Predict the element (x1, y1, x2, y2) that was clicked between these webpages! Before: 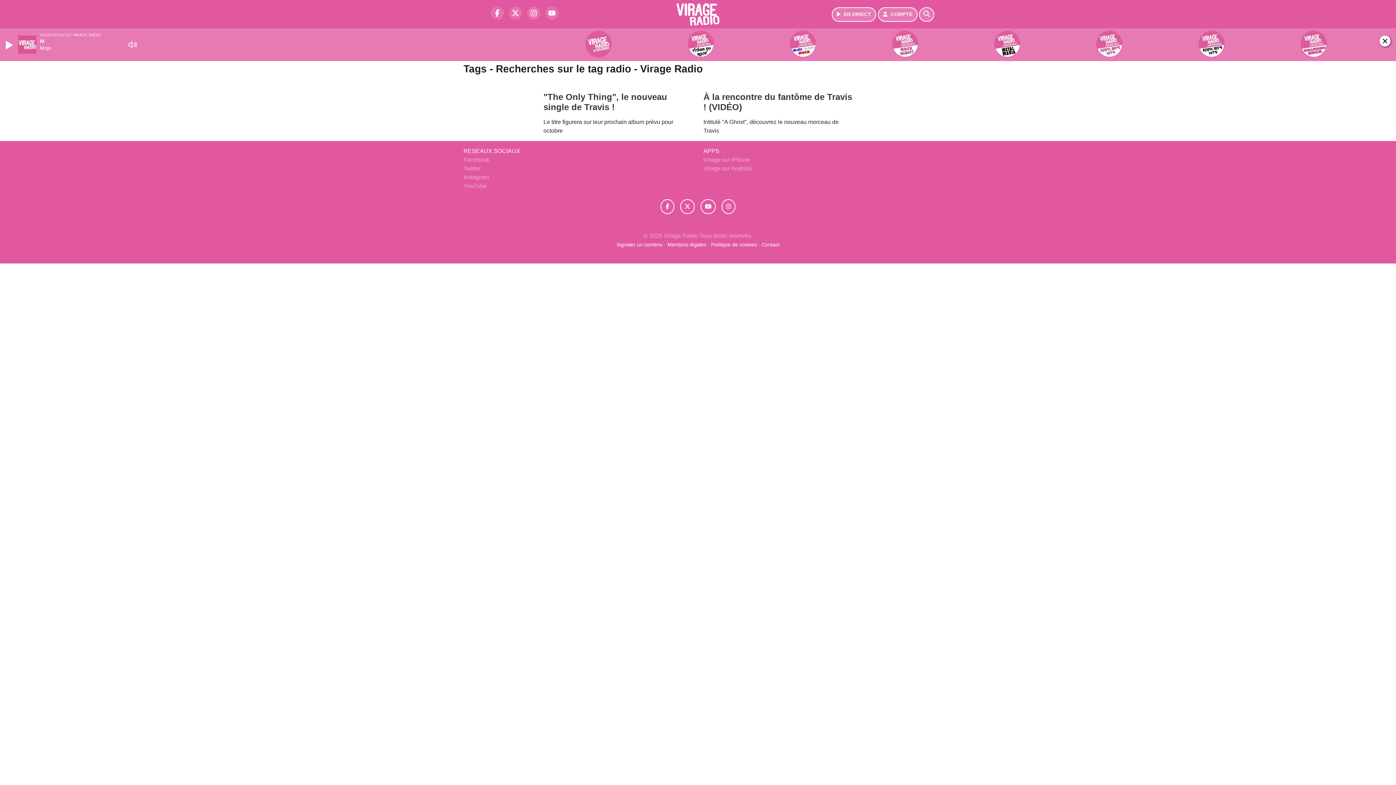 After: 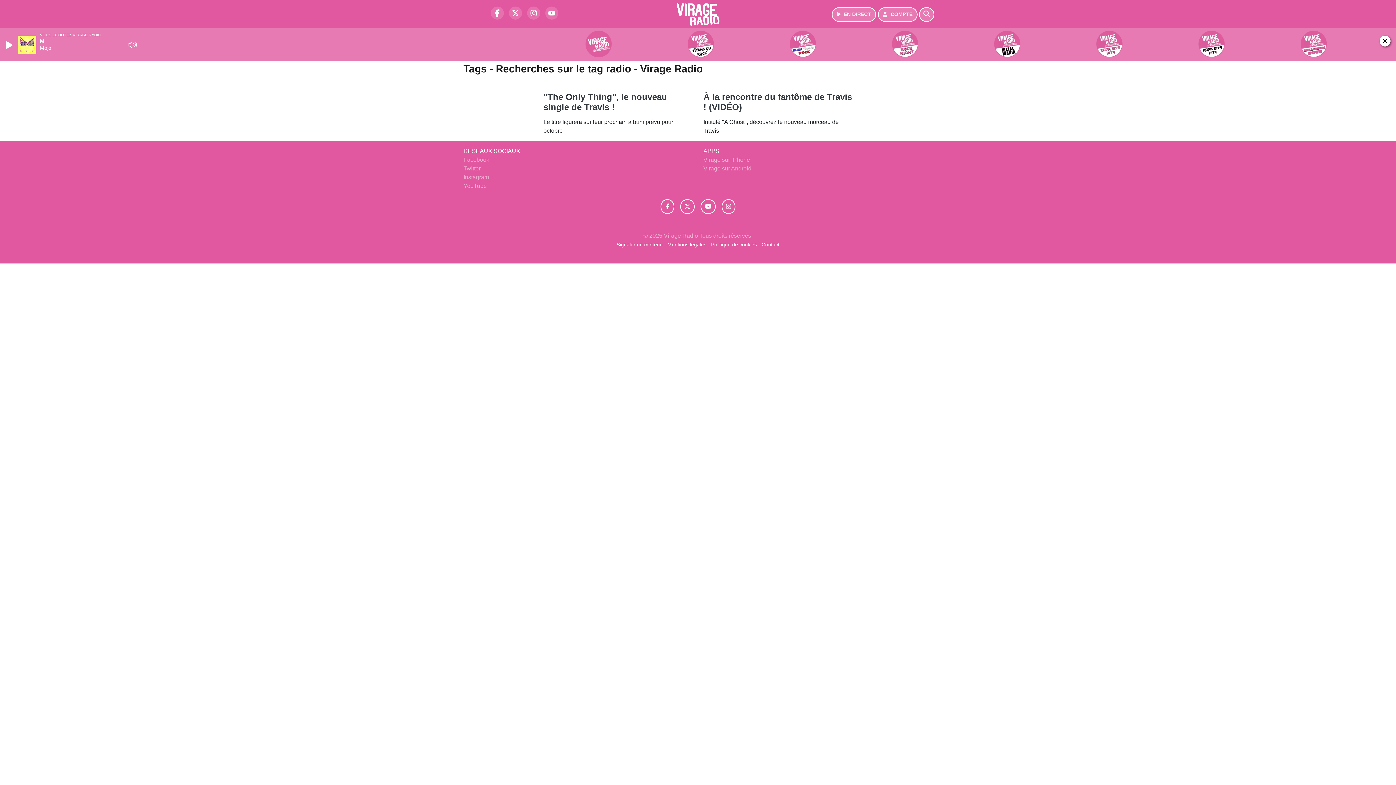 Action: label: Virage Radio sur Twitter bbox: (680, 199, 694, 214)